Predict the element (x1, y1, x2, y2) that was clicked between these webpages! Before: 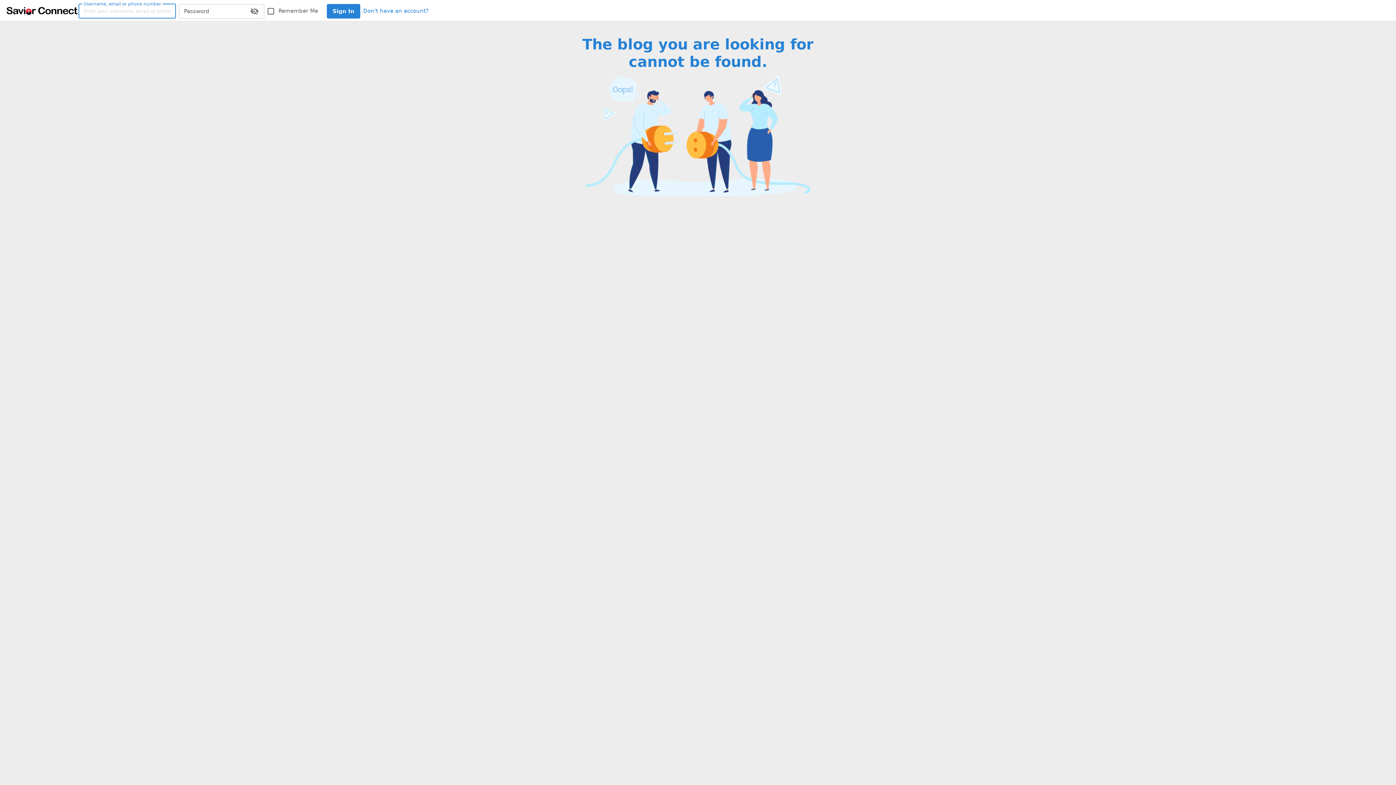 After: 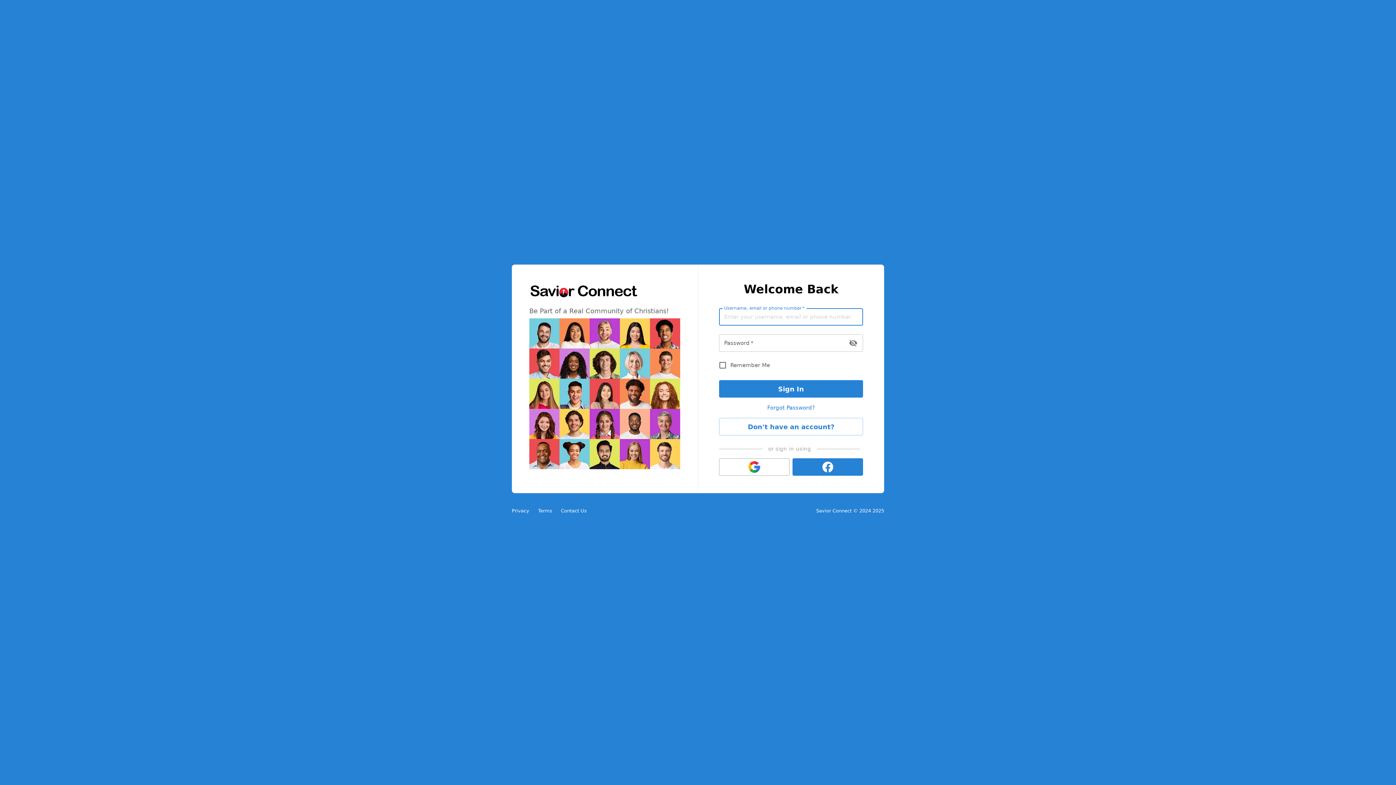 Action: bbox: (5, 4, 78, 16)